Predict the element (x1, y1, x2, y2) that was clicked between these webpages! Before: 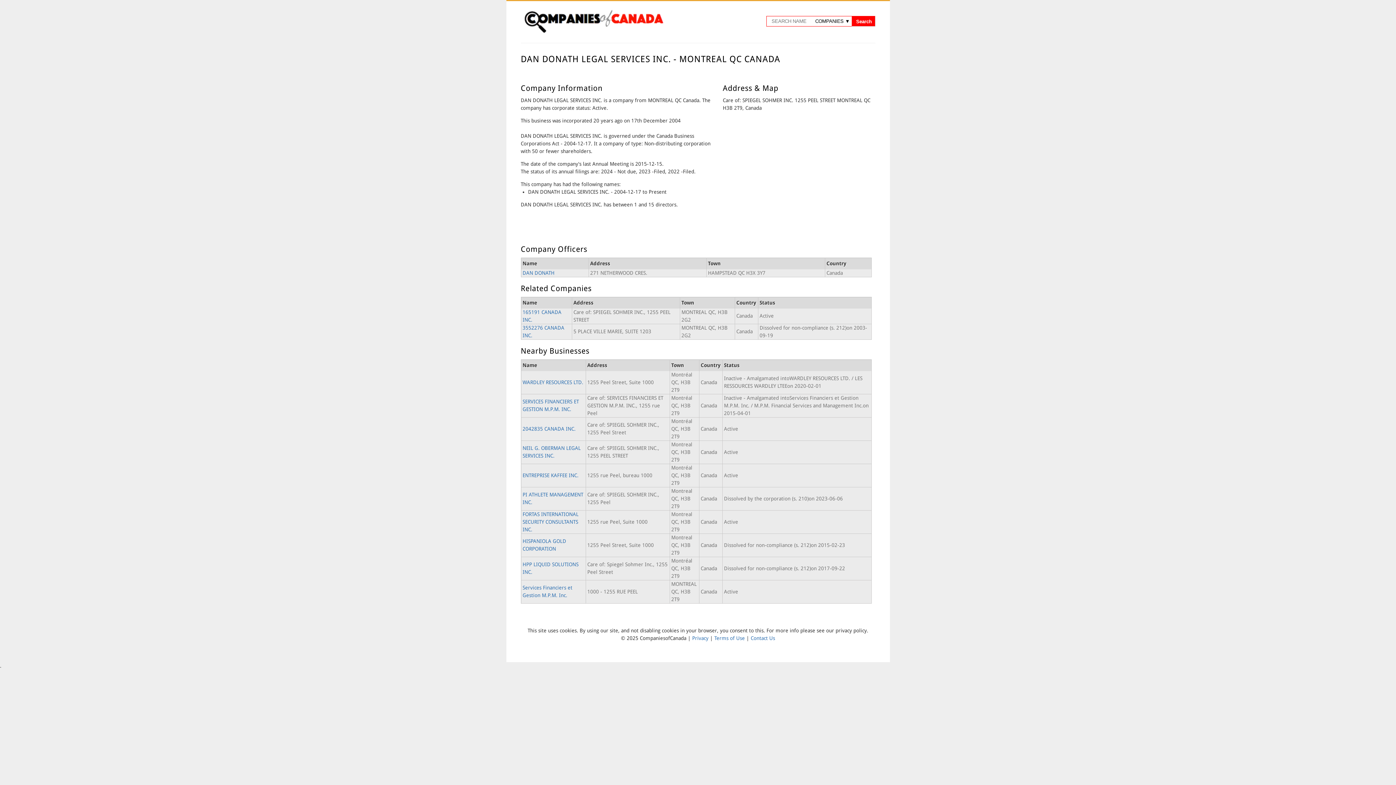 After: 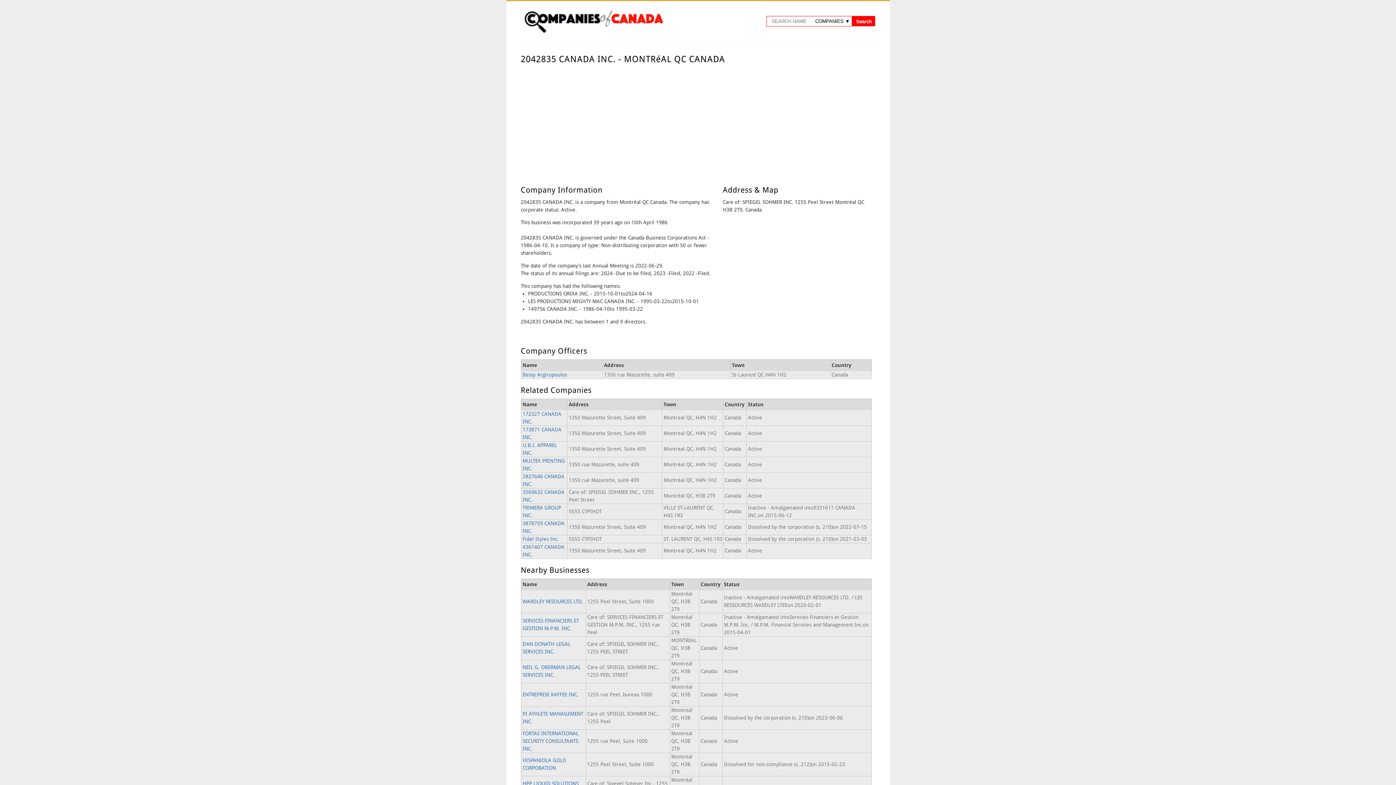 Action: label: 2042835 CANADA INC. bbox: (522, 426, 575, 432)